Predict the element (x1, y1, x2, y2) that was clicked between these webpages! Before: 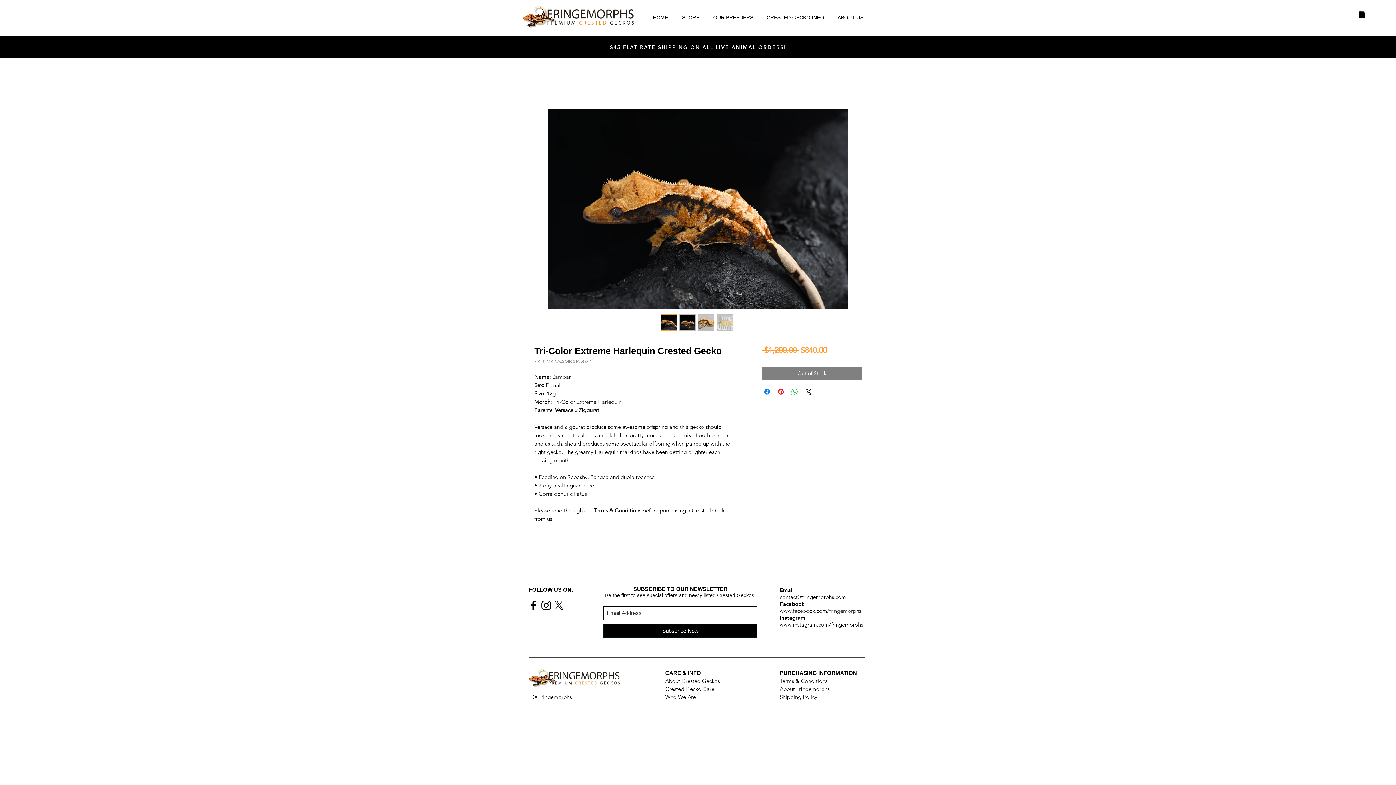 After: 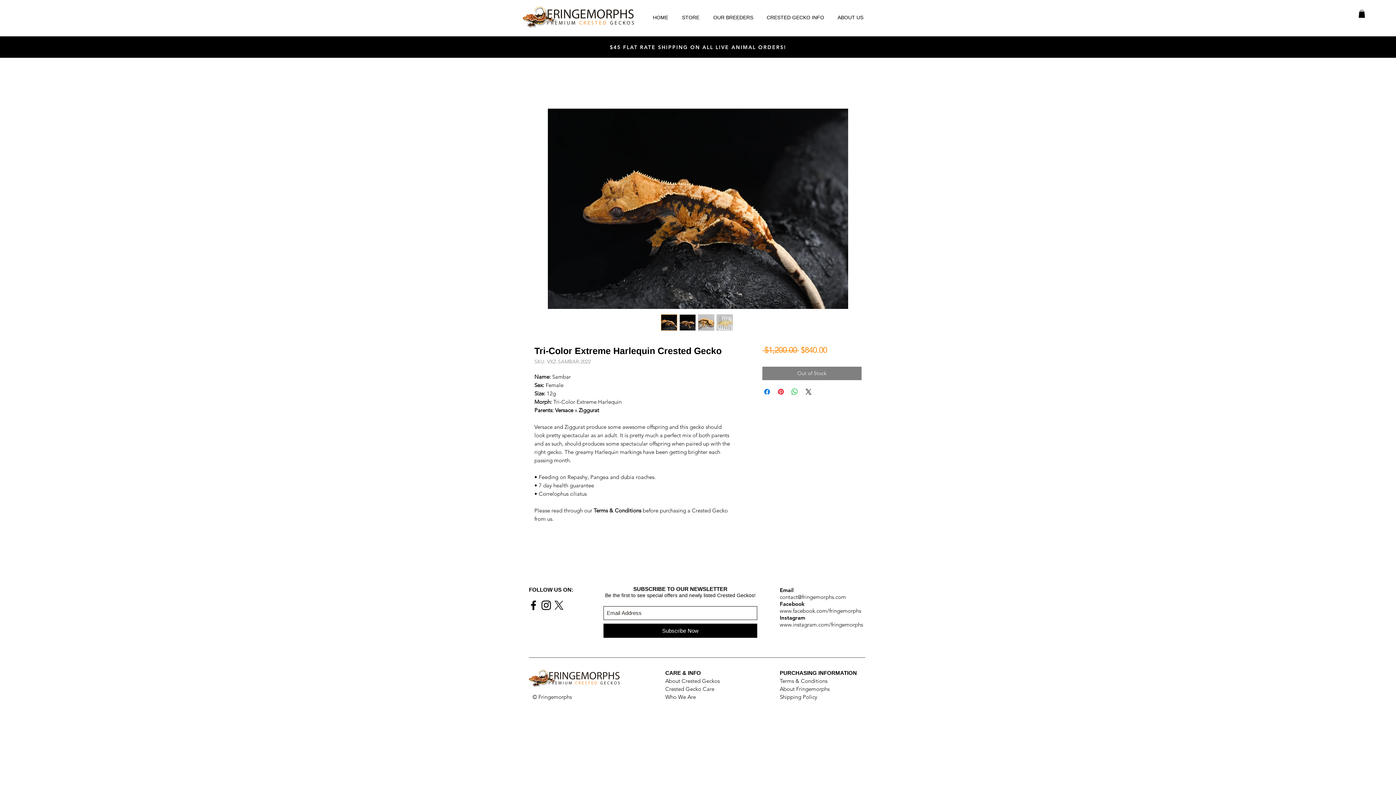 Action: bbox: (552, 599, 565, 612) label: X